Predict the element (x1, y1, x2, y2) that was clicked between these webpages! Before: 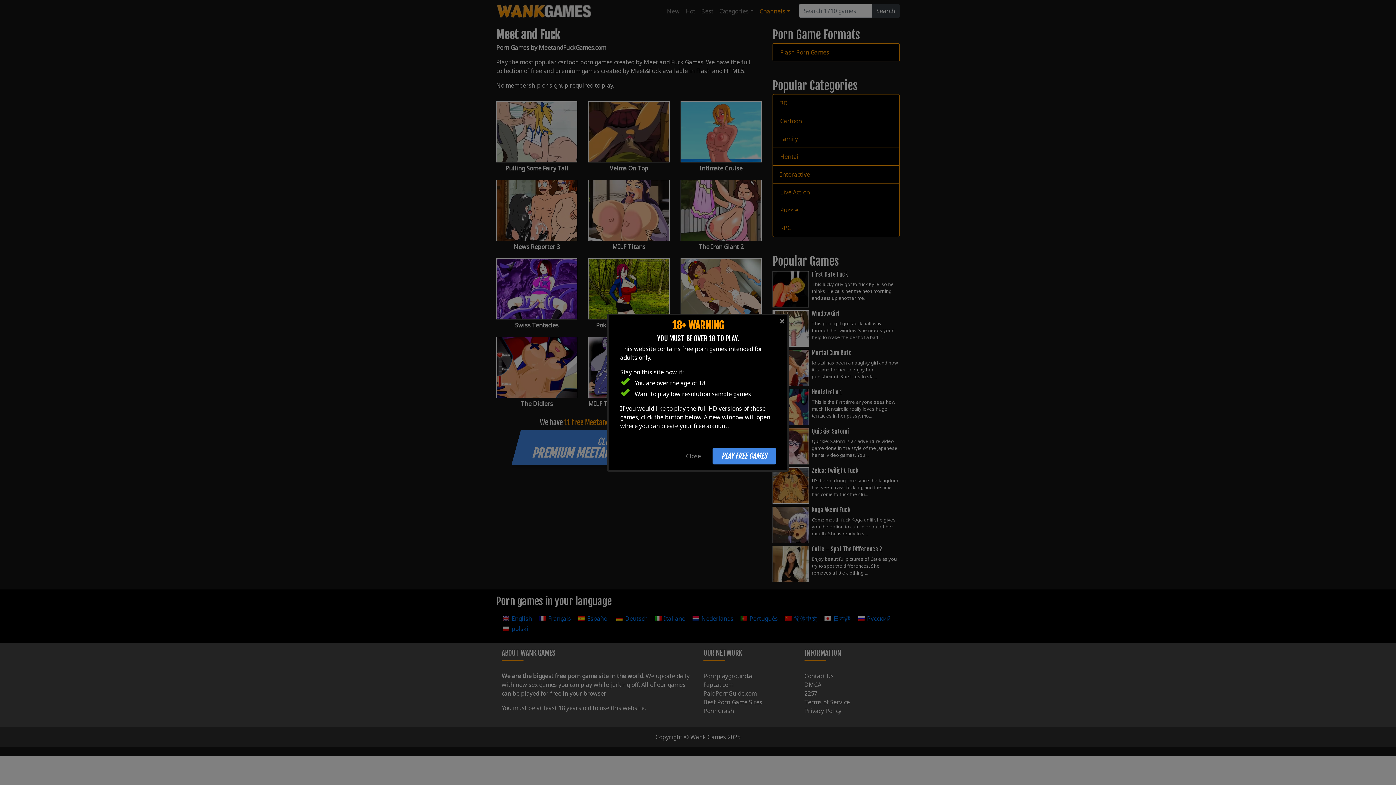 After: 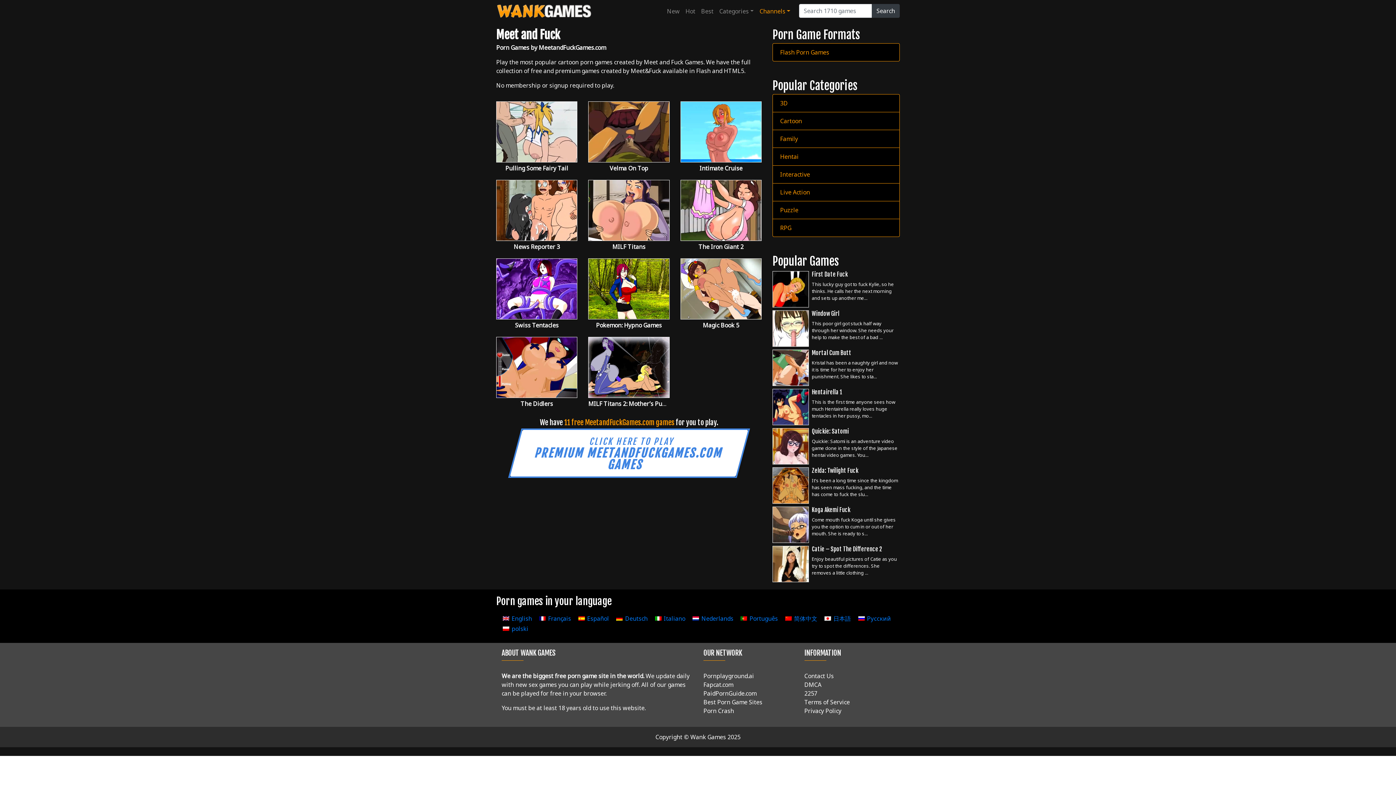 Action: bbox: (677, 448, 709, 463) label: Close